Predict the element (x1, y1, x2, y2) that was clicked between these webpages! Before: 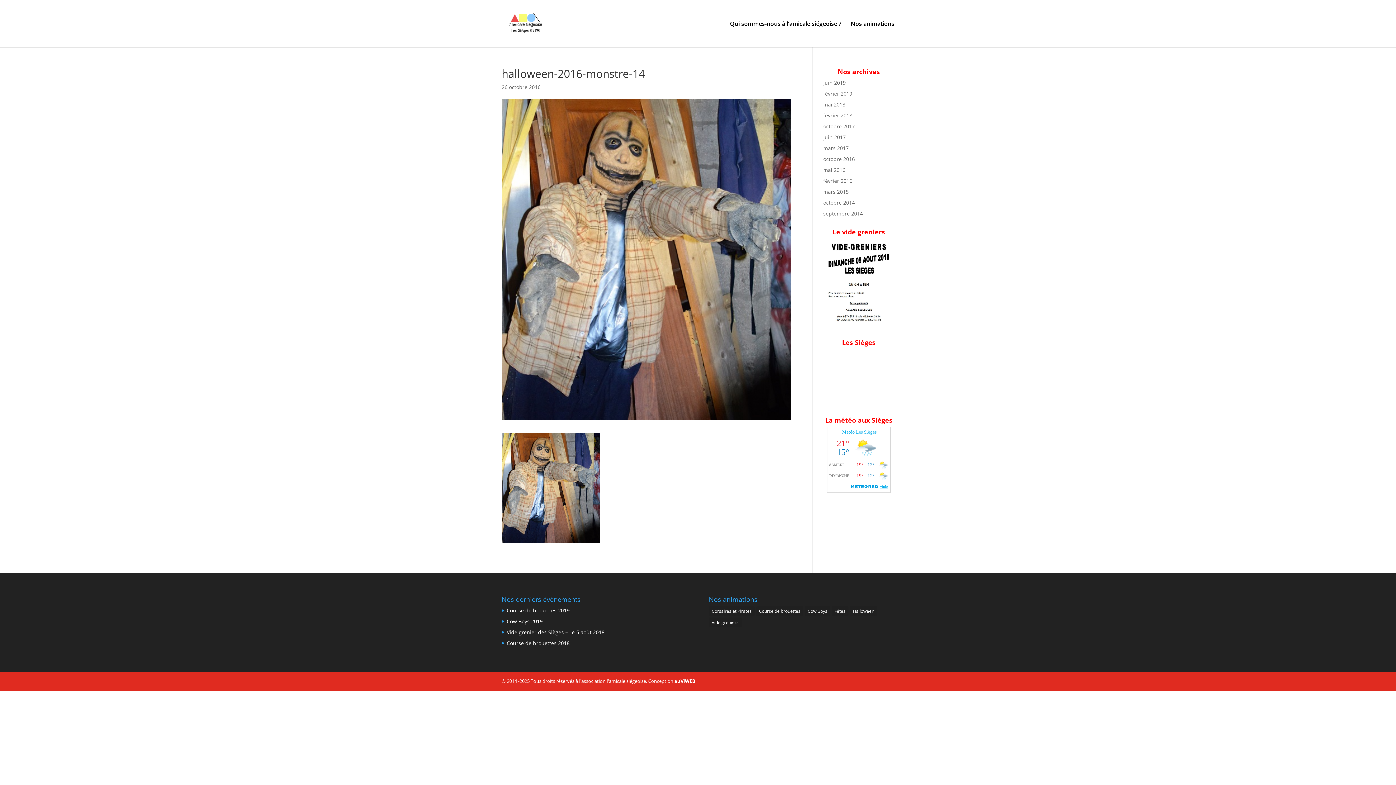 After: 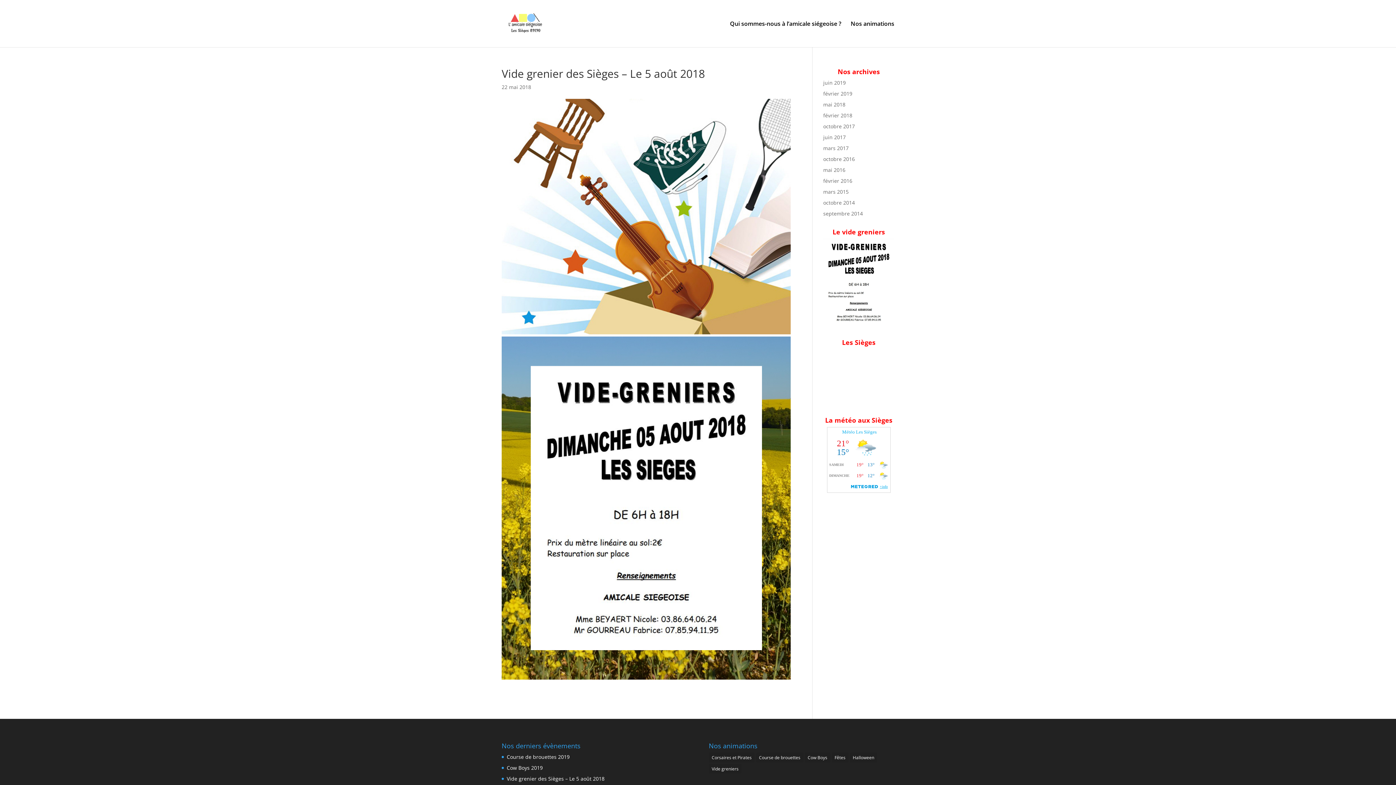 Action: bbox: (506, 629, 604, 636) label: Vide grenier des Sièges – Le 5 août 2018